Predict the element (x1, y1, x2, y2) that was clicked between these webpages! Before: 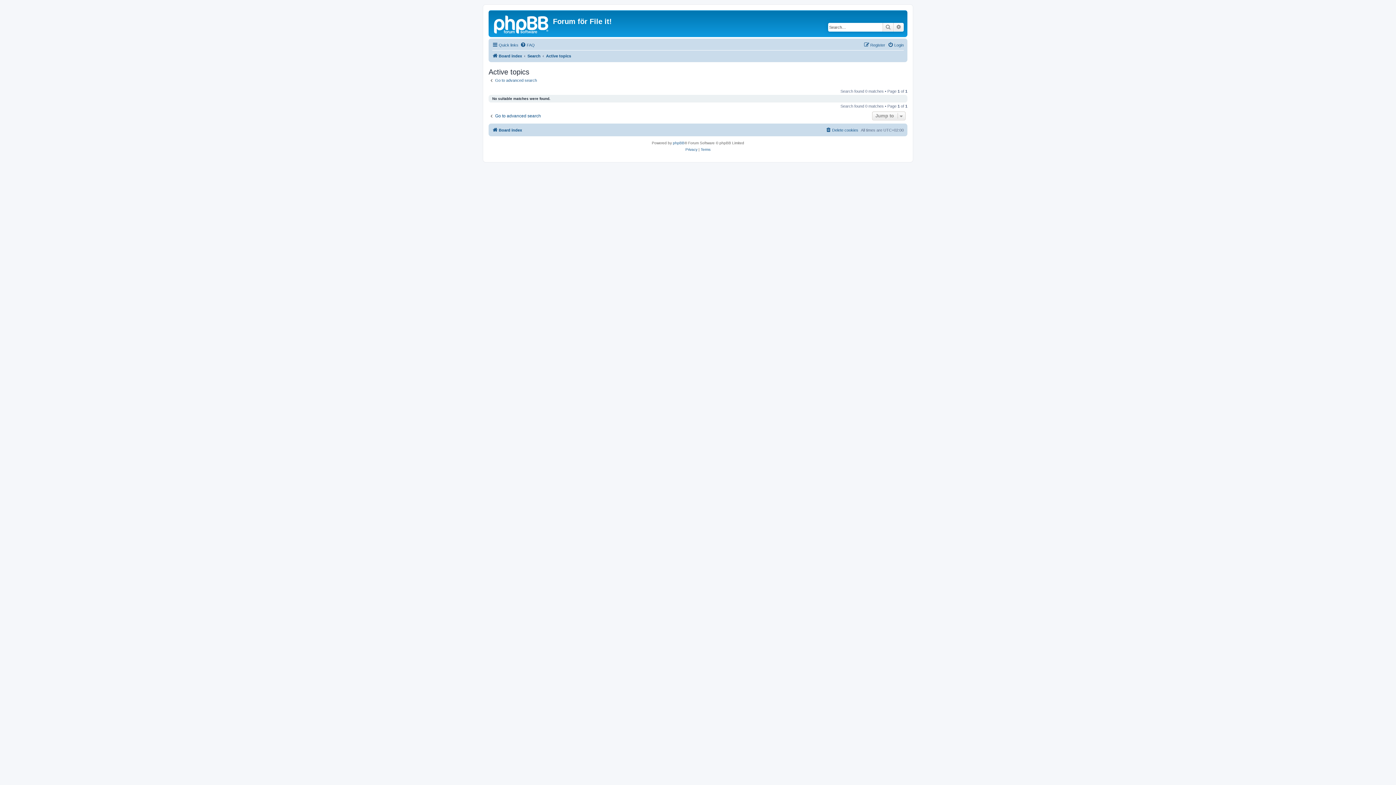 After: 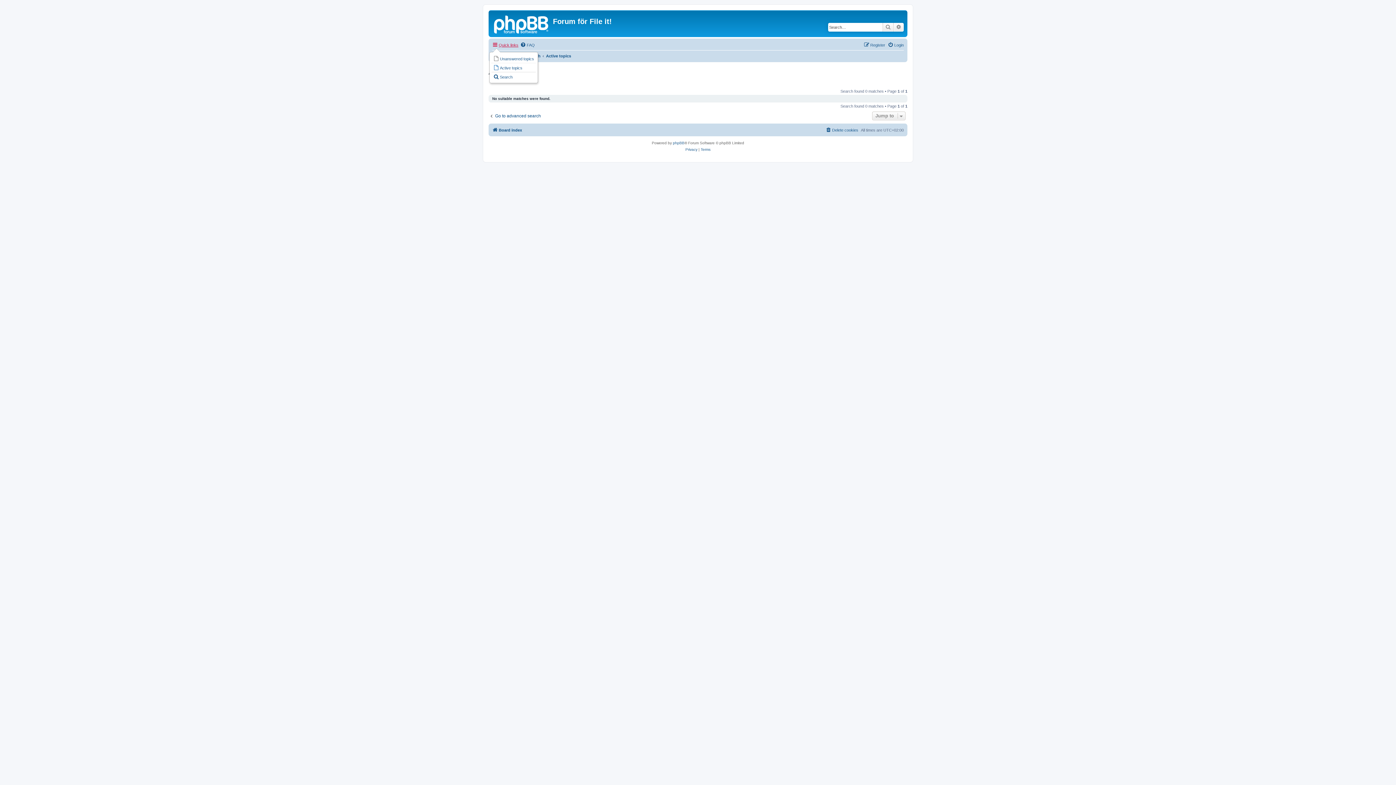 Action: bbox: (492, 40, 518, 49) label: Quick links